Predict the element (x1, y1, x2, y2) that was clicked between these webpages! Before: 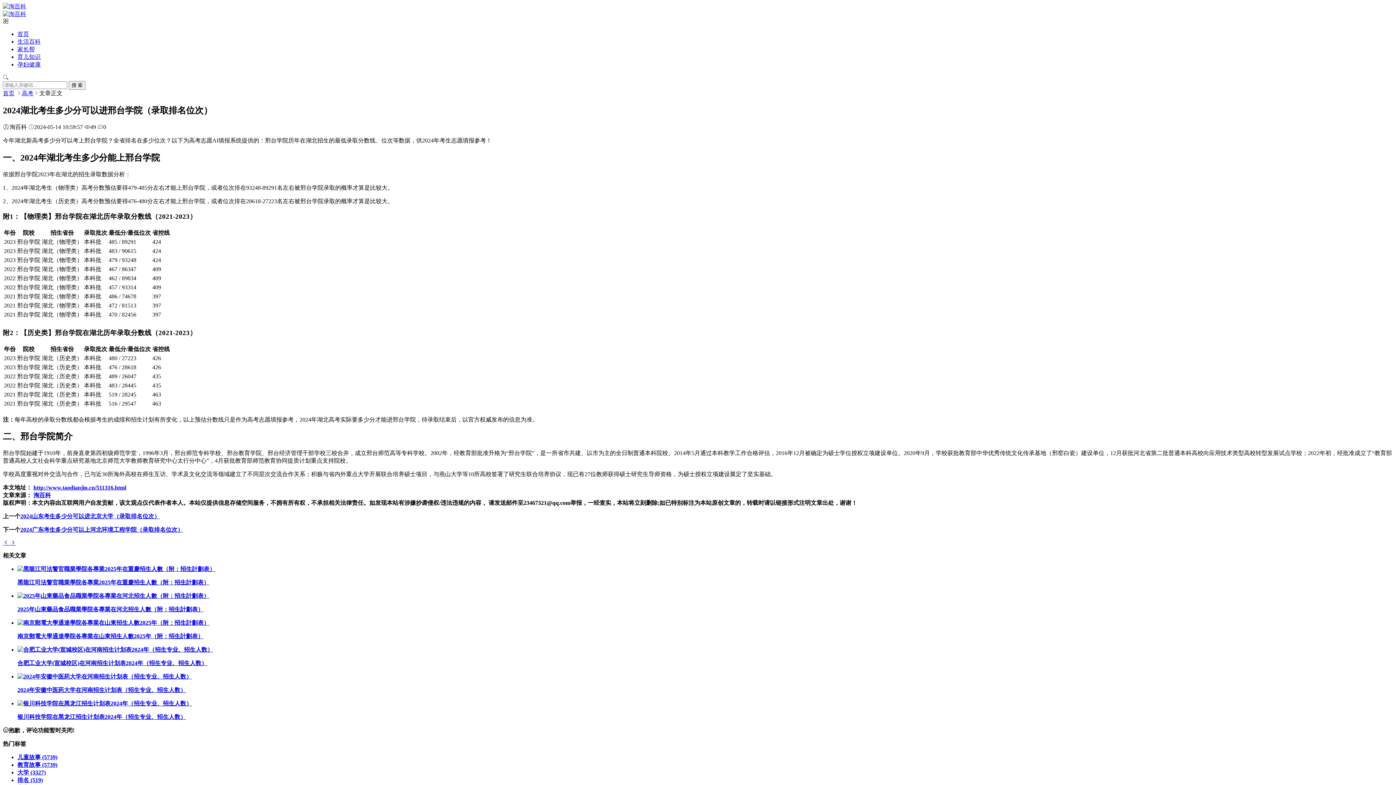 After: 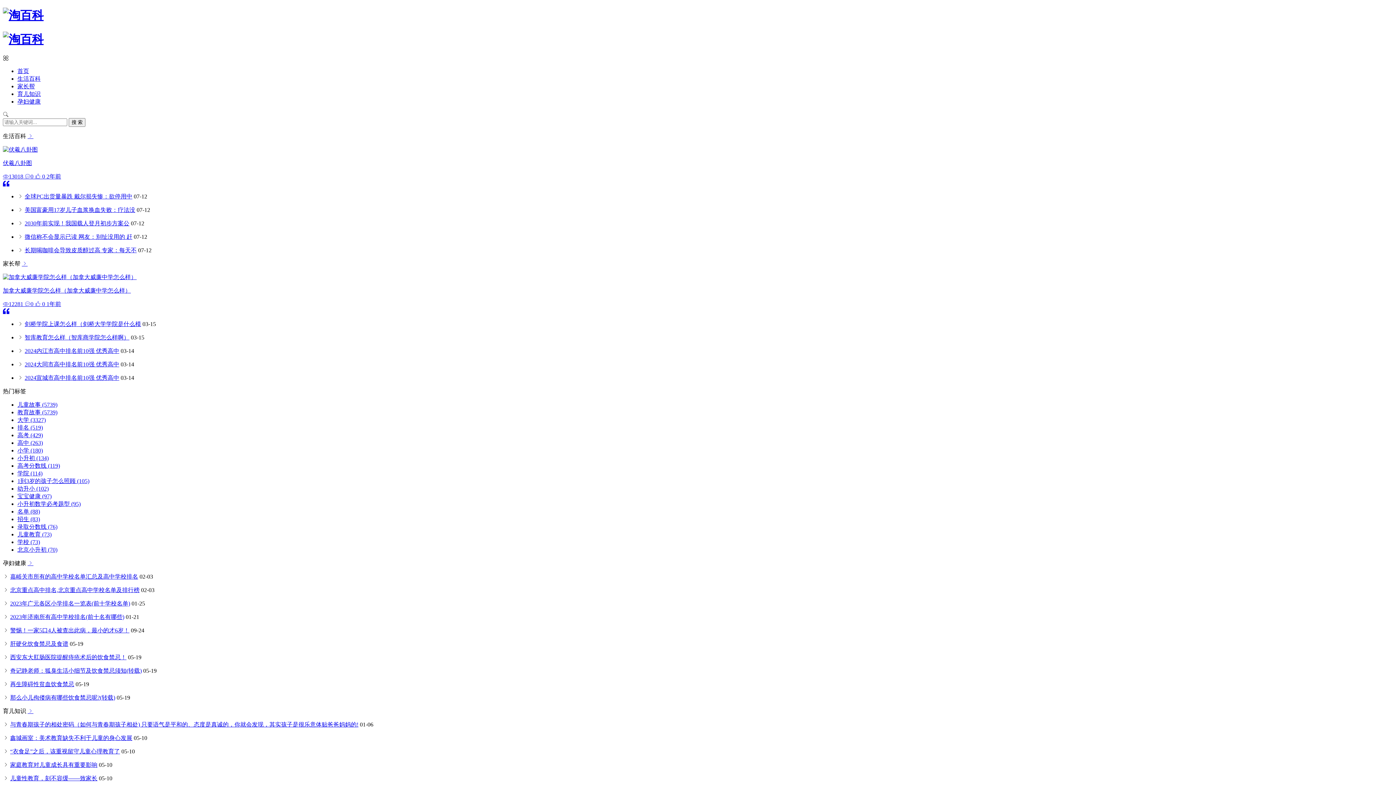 Action: bbox: (2, 10, 26, 17)